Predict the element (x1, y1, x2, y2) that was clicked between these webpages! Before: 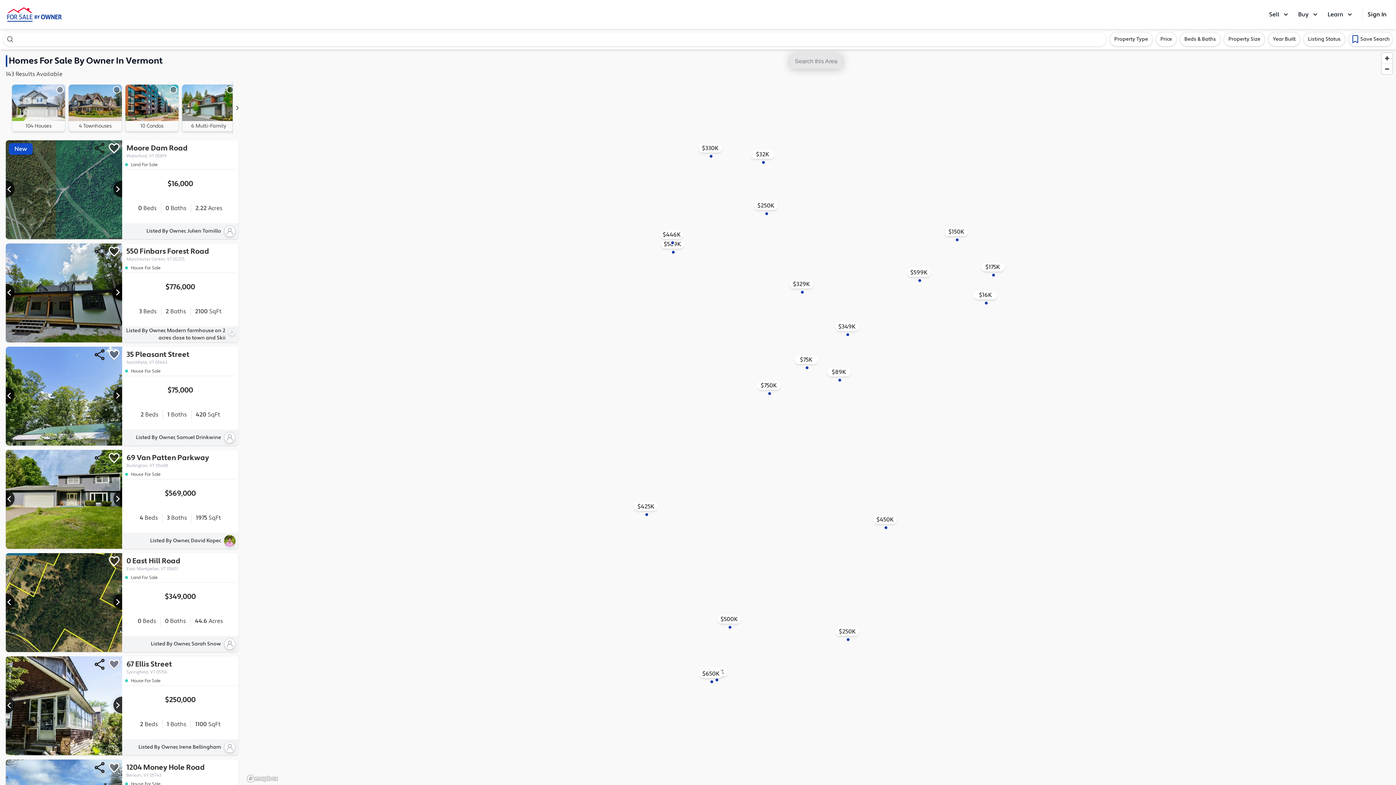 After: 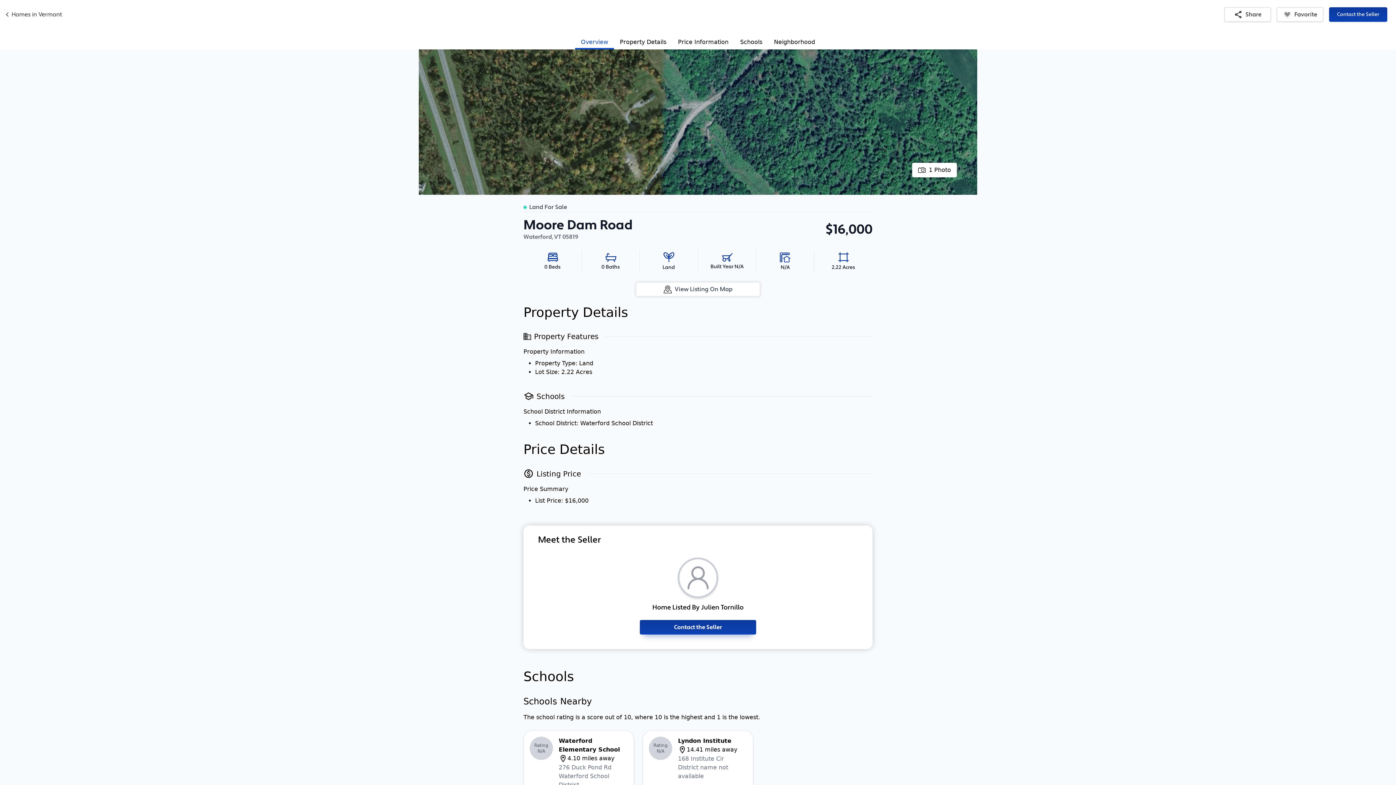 Action: bbox: (5, 140, 24, 239)